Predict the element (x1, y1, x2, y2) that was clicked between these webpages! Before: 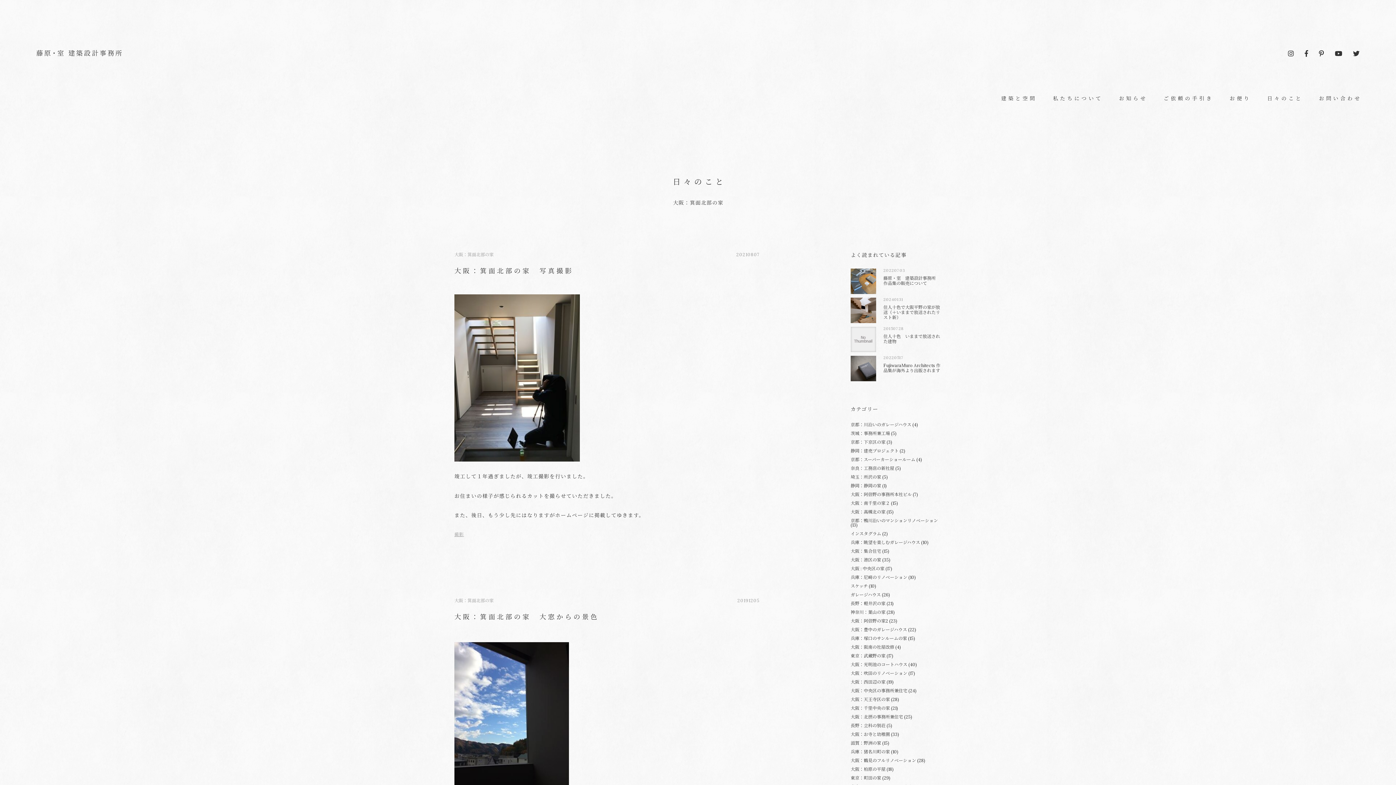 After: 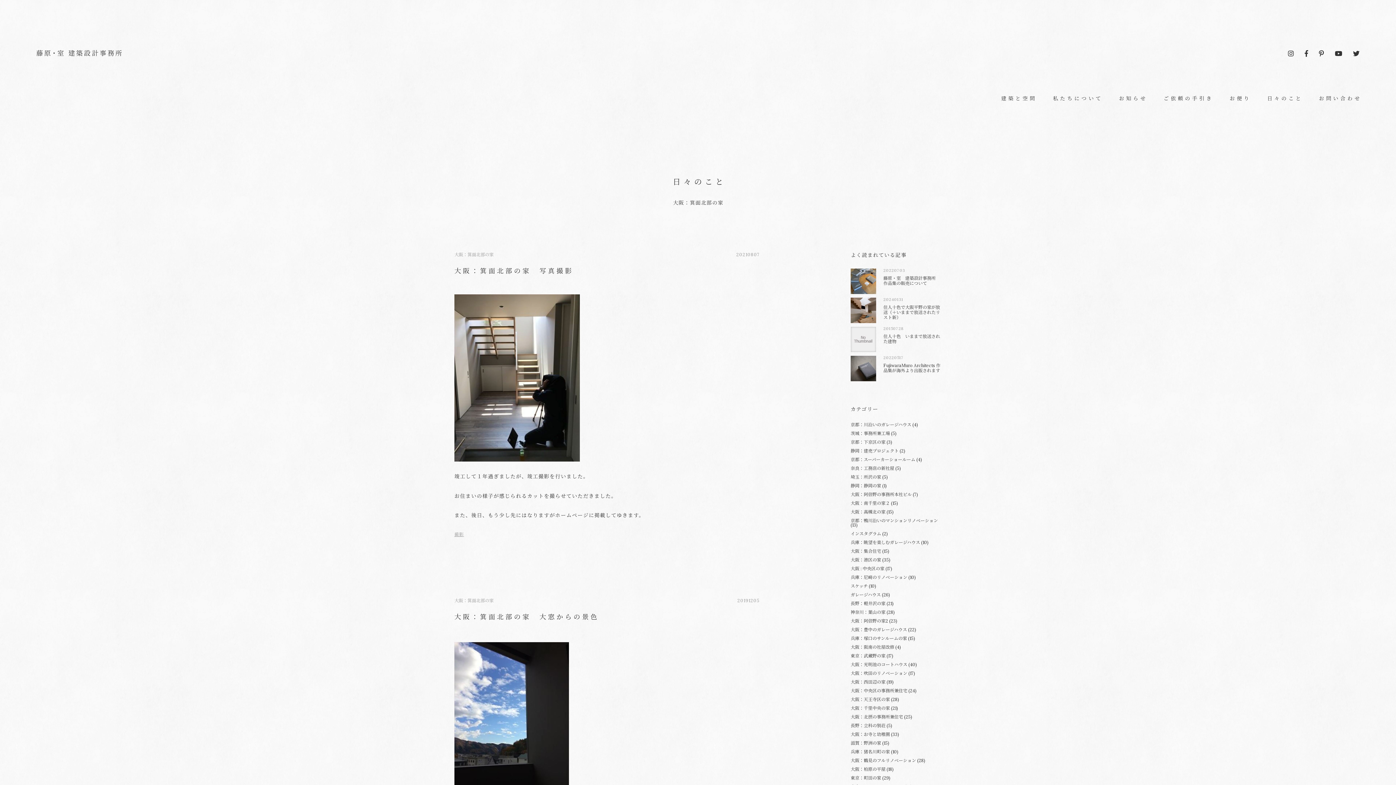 Action: bbox: (454, 598, 493, 603) label: 大阪：箕面北部の家